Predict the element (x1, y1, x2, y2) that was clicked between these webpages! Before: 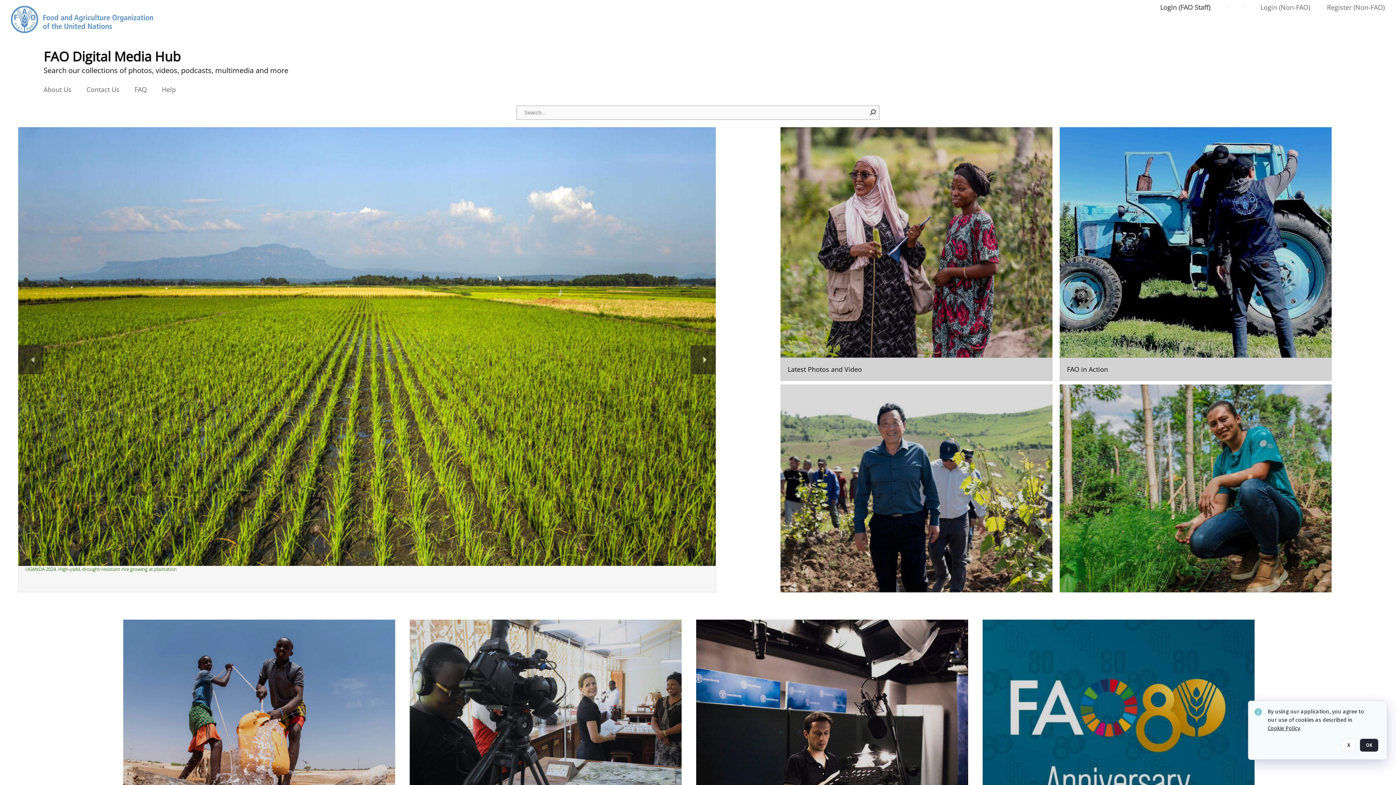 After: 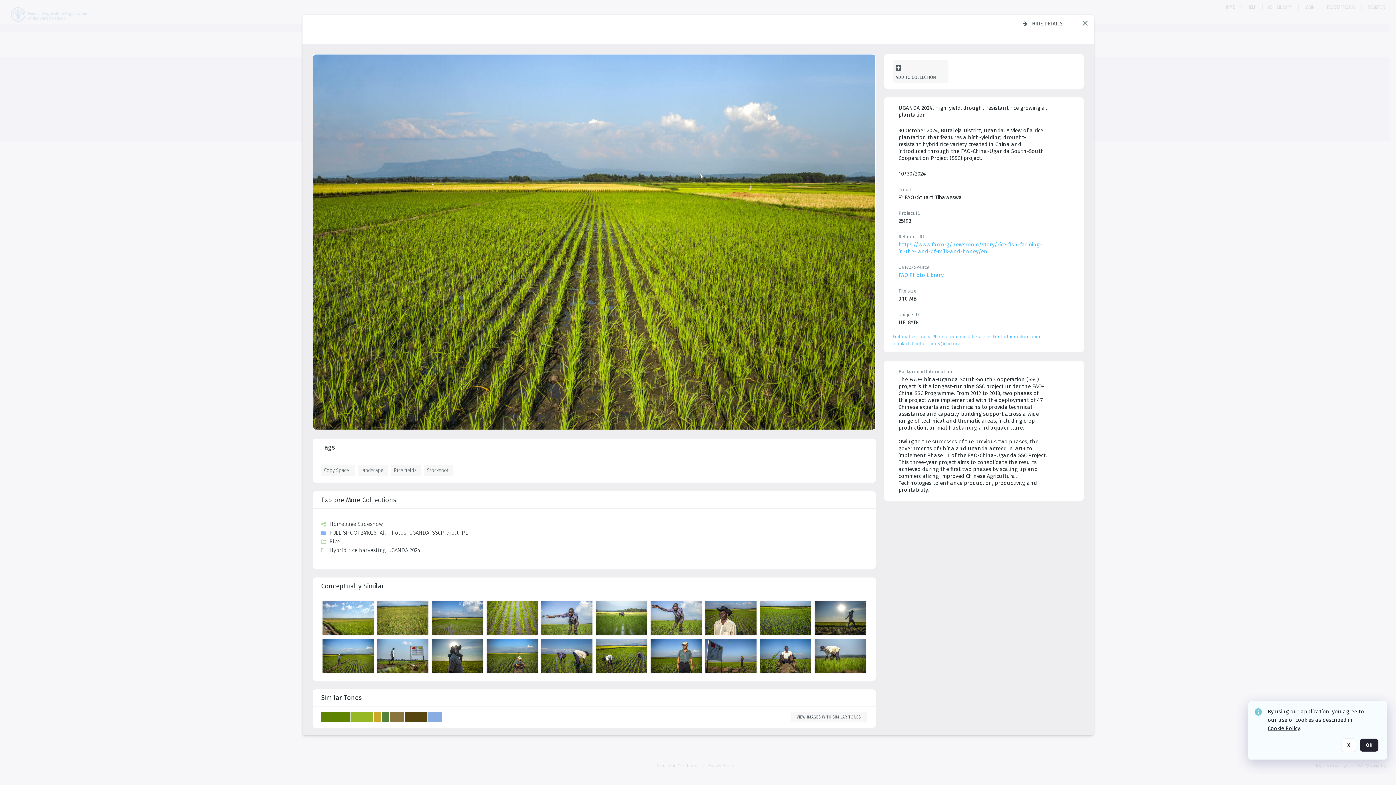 Action: bbox: (18, 127, 716, 592)